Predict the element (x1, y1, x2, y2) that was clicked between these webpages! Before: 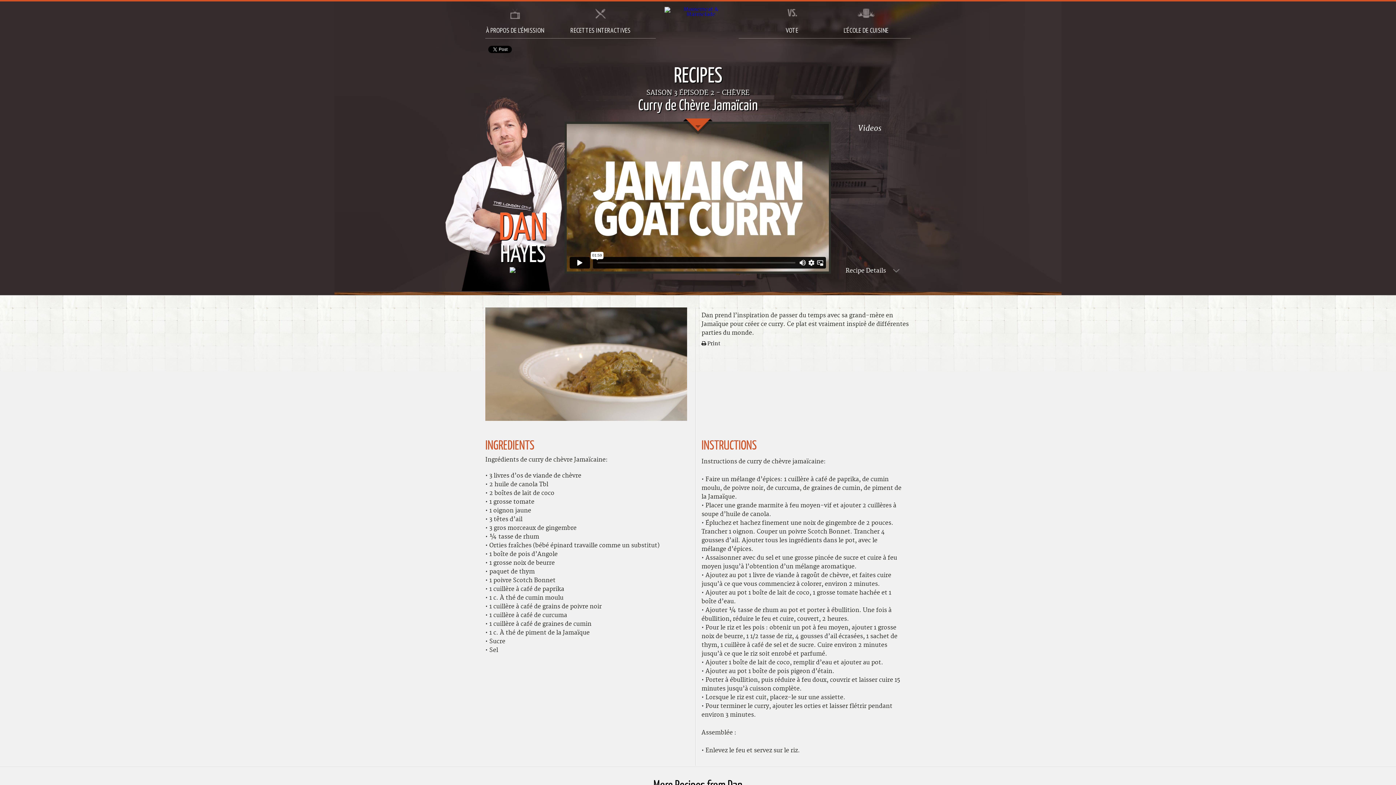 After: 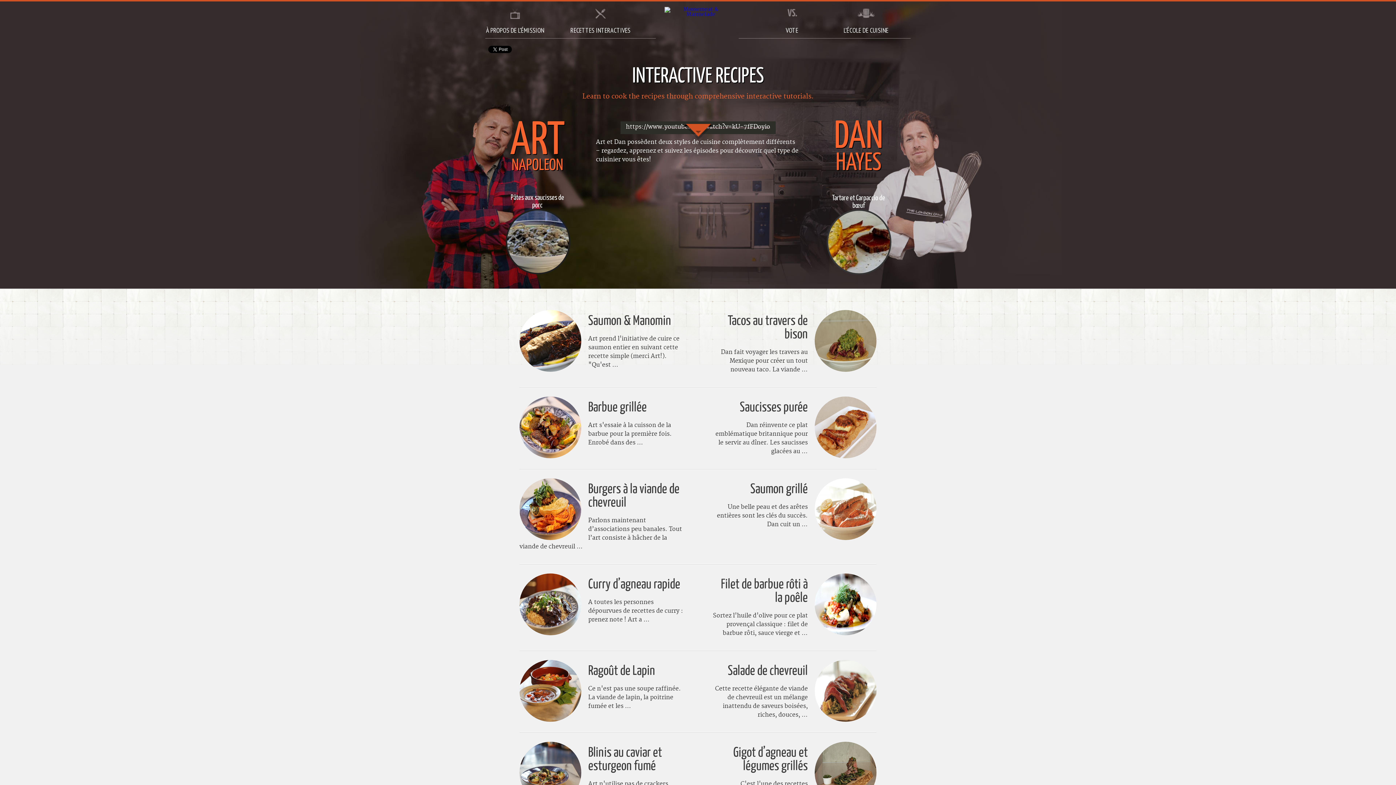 Action: label: RECETTES INTERACTIVES bbox: (570, 8, 630, 33)